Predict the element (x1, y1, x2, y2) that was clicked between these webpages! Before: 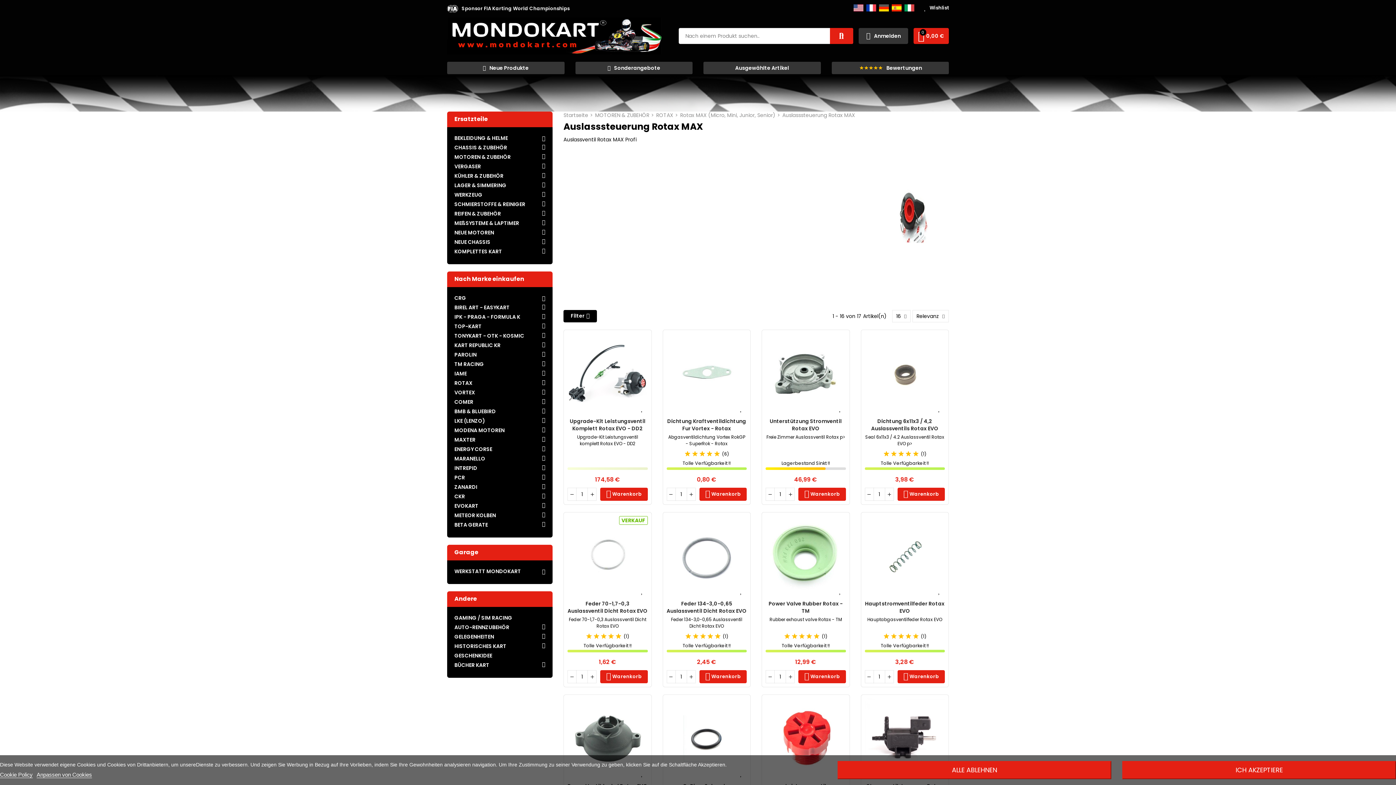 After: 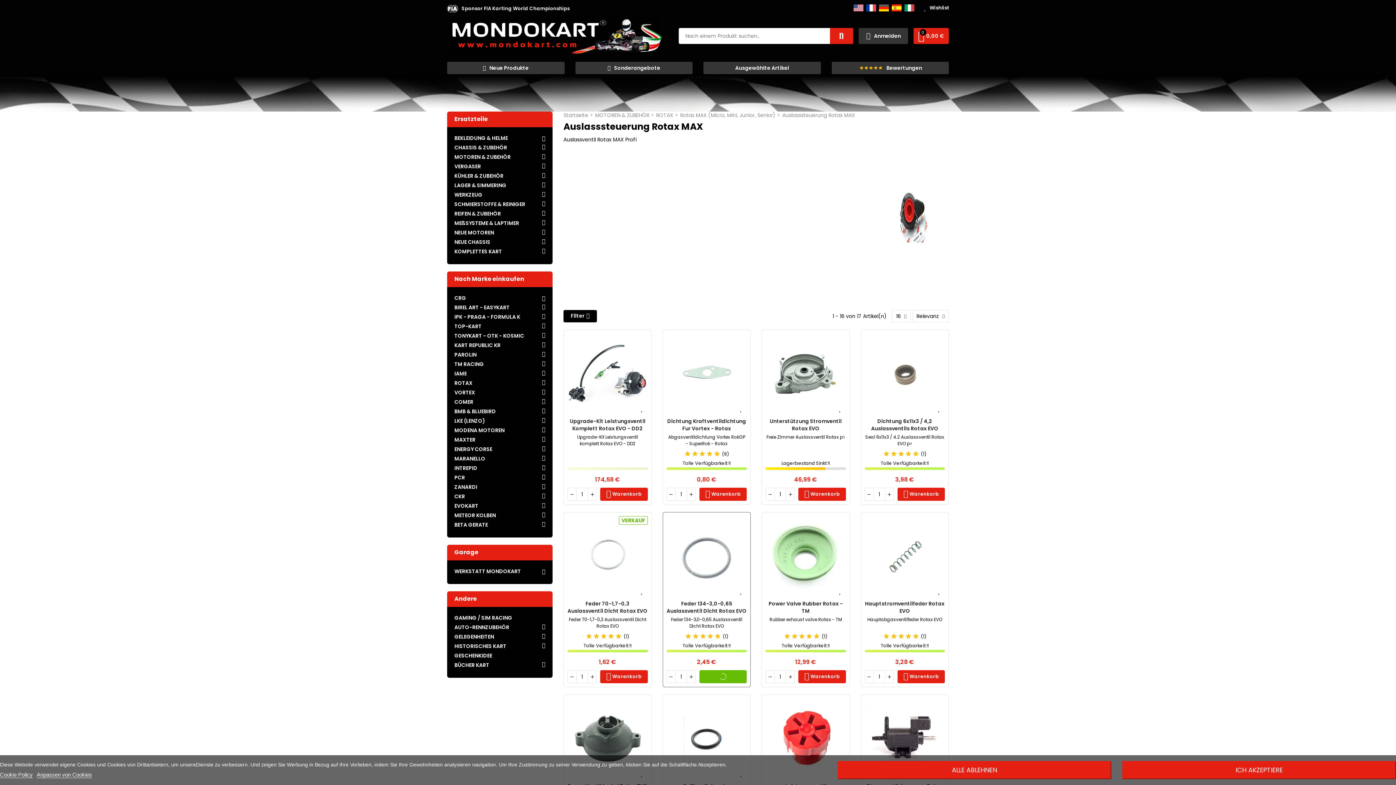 Action: bbox: (699, 670, 746, 683) label:  Warenkorb